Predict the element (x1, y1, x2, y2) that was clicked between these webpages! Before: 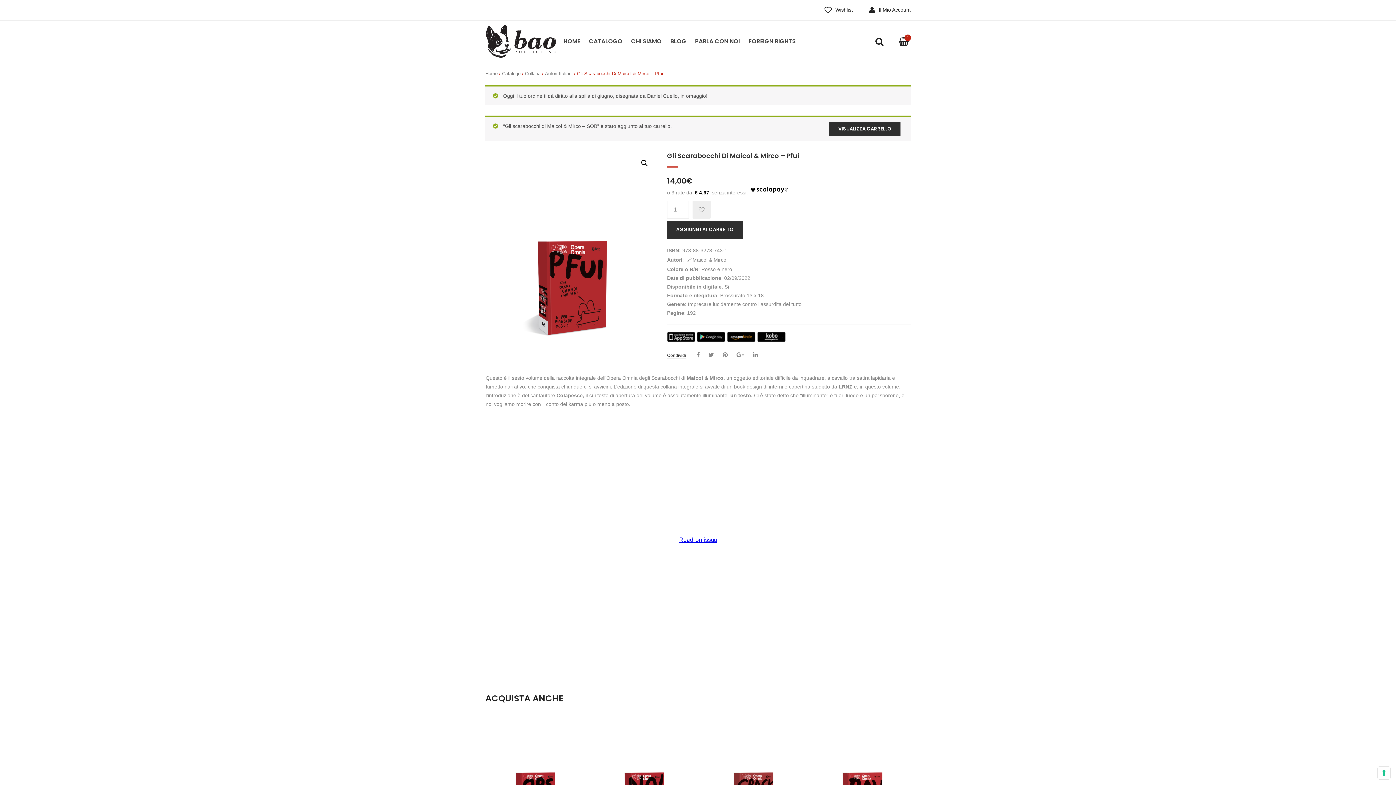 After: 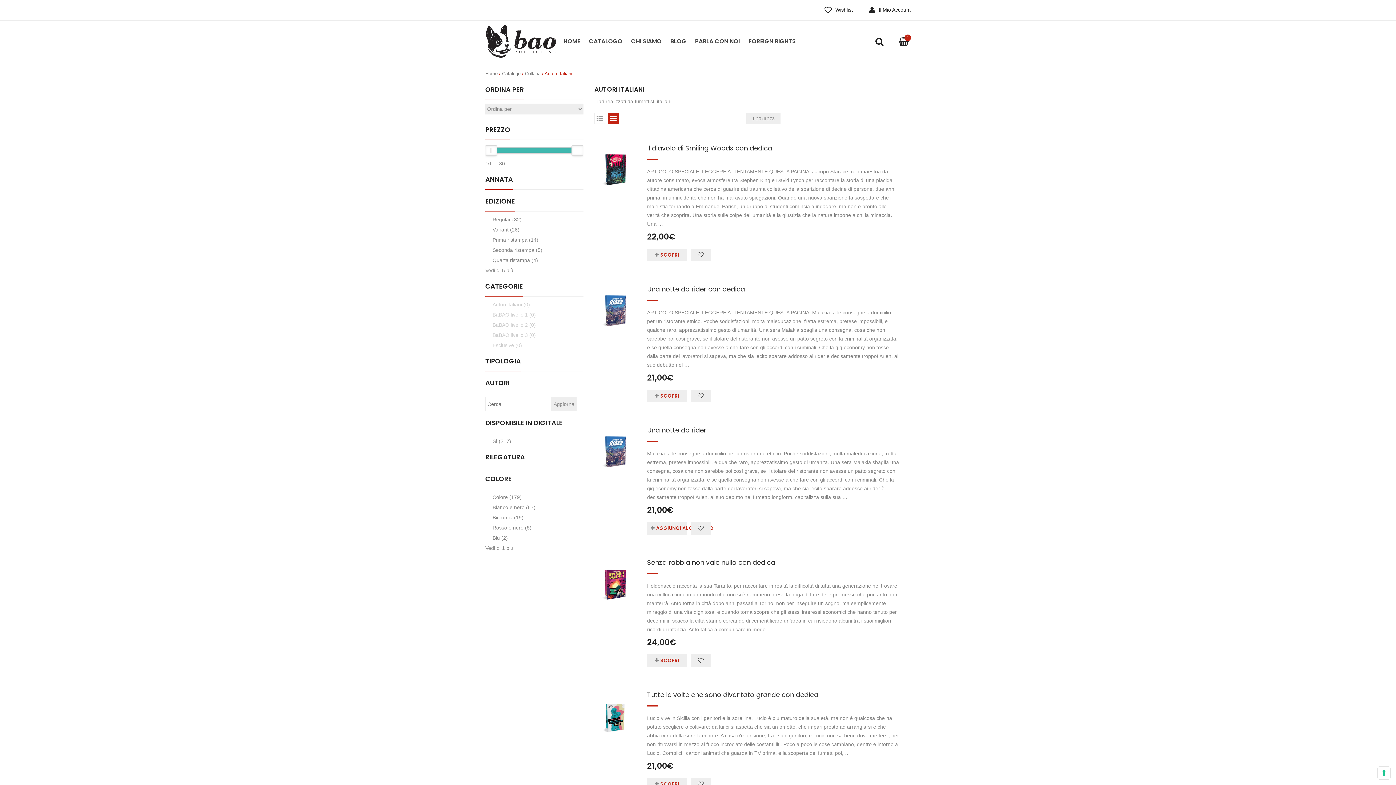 Action: bbox: (545, 69, 572, 78) label: Autori Italiani